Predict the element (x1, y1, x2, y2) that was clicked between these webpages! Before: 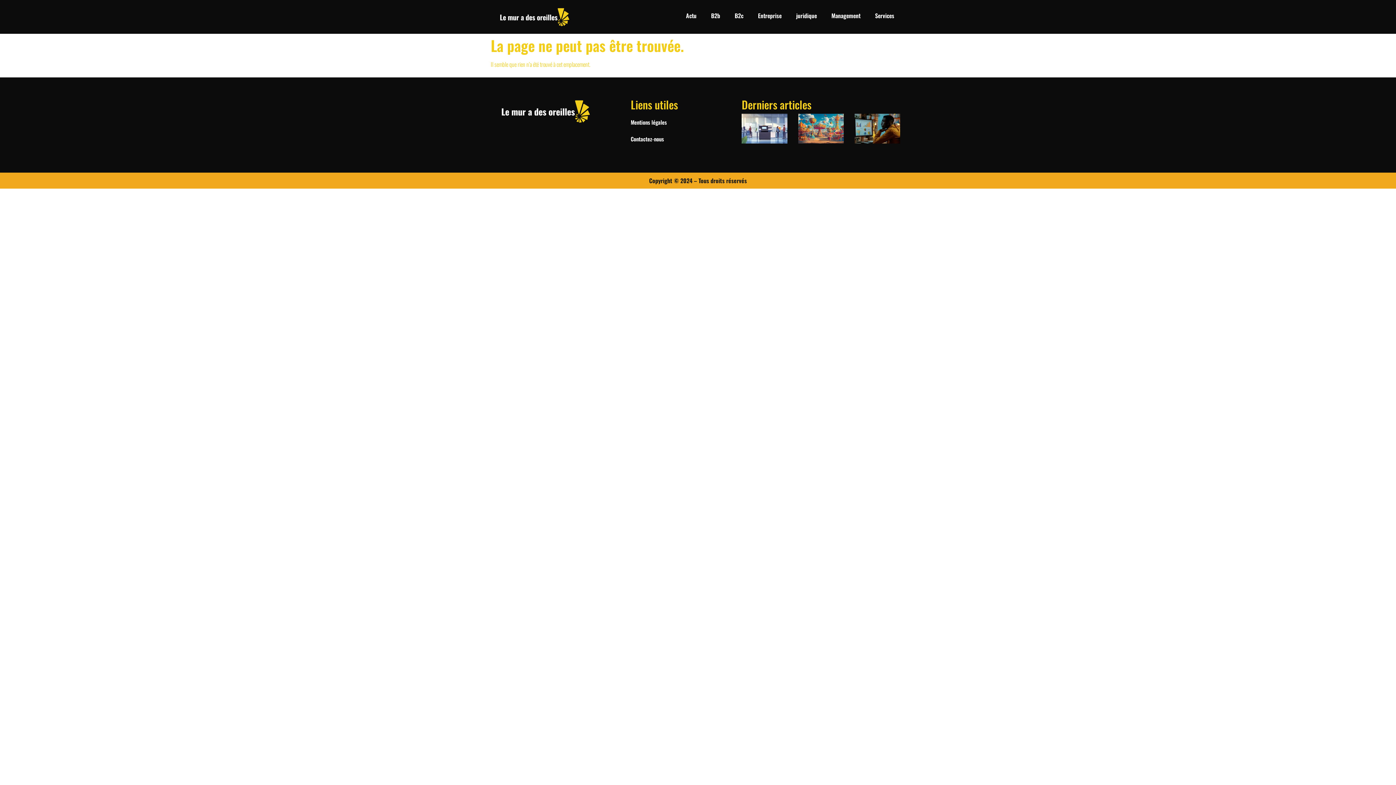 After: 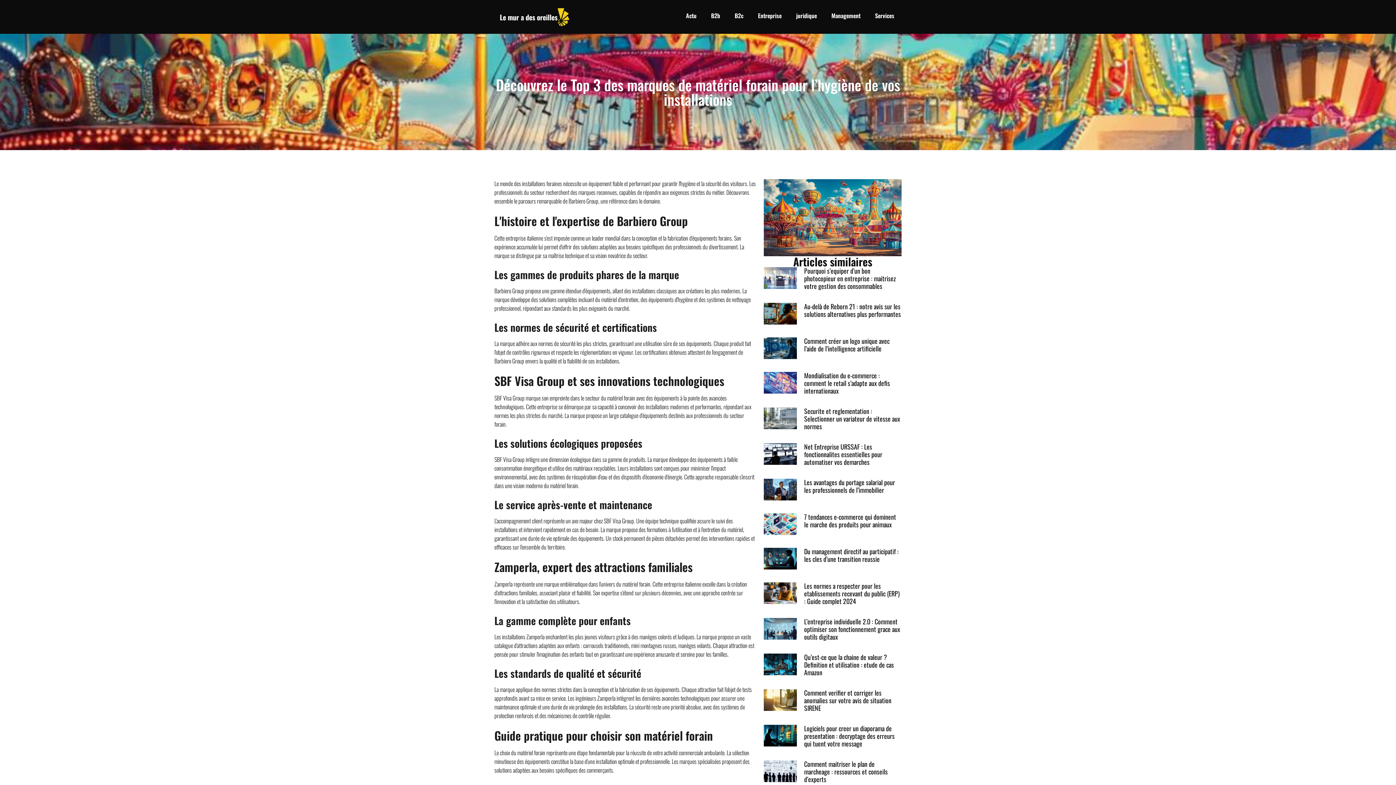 Action: bbox: (798, 113, 843, 143)